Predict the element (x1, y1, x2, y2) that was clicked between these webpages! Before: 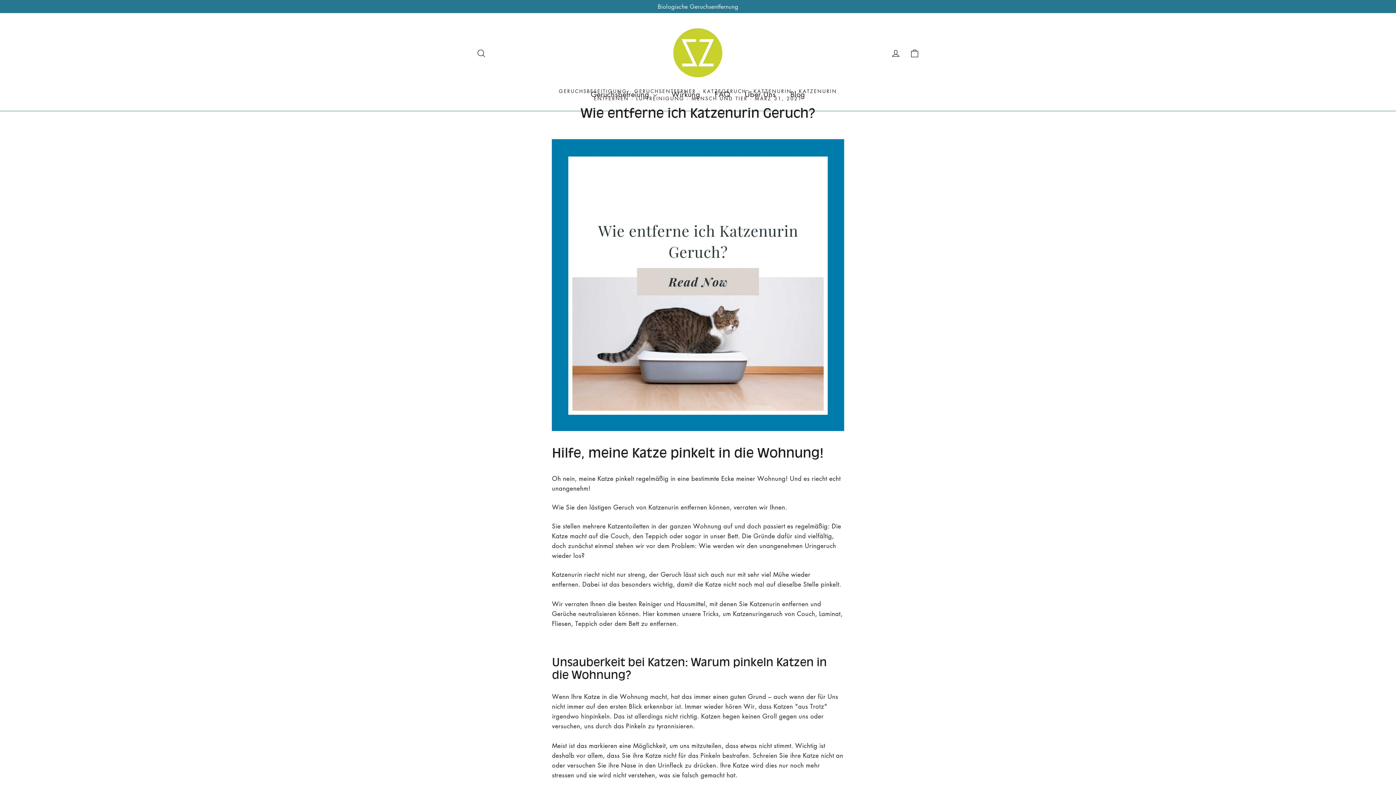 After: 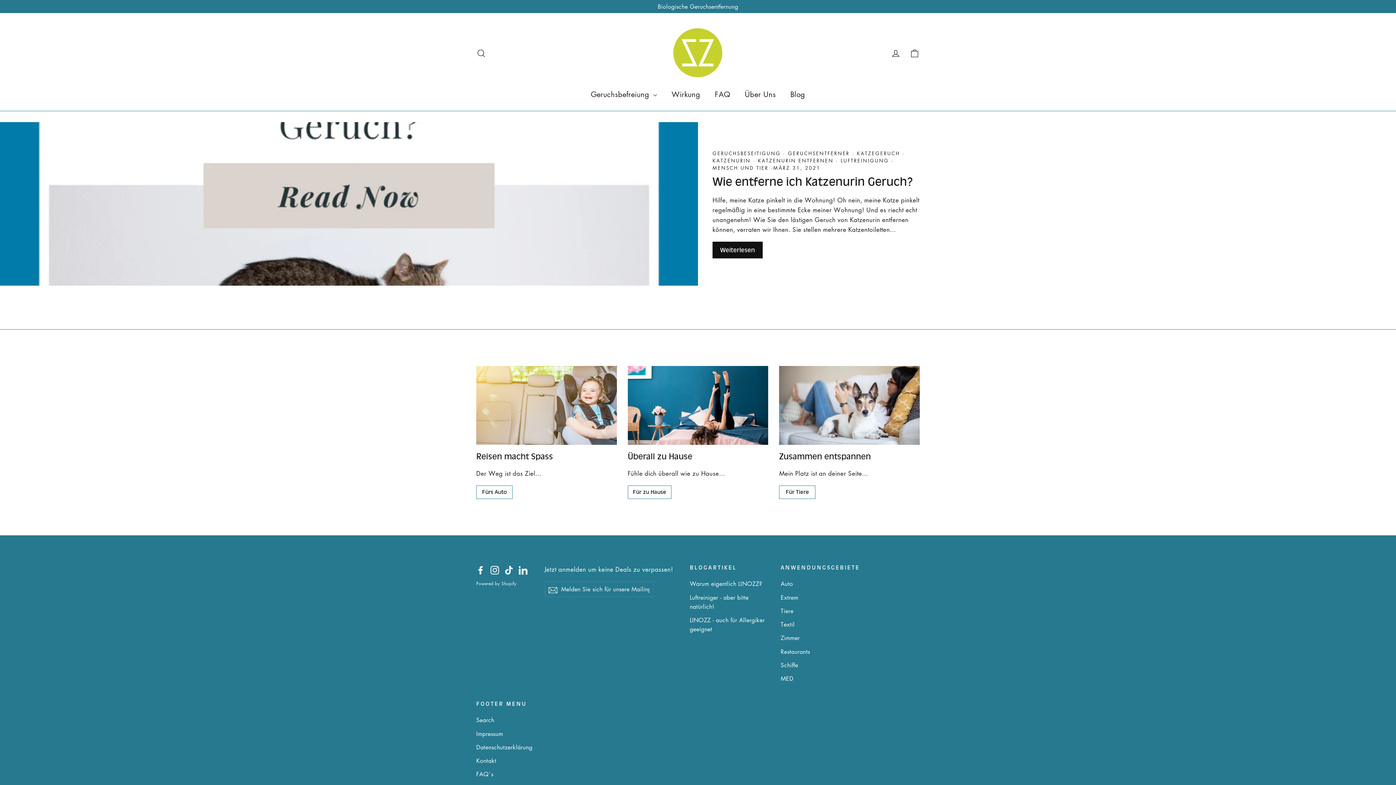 Action: label: KATZEGERUCH bbox: (703, 87, 746, 94)